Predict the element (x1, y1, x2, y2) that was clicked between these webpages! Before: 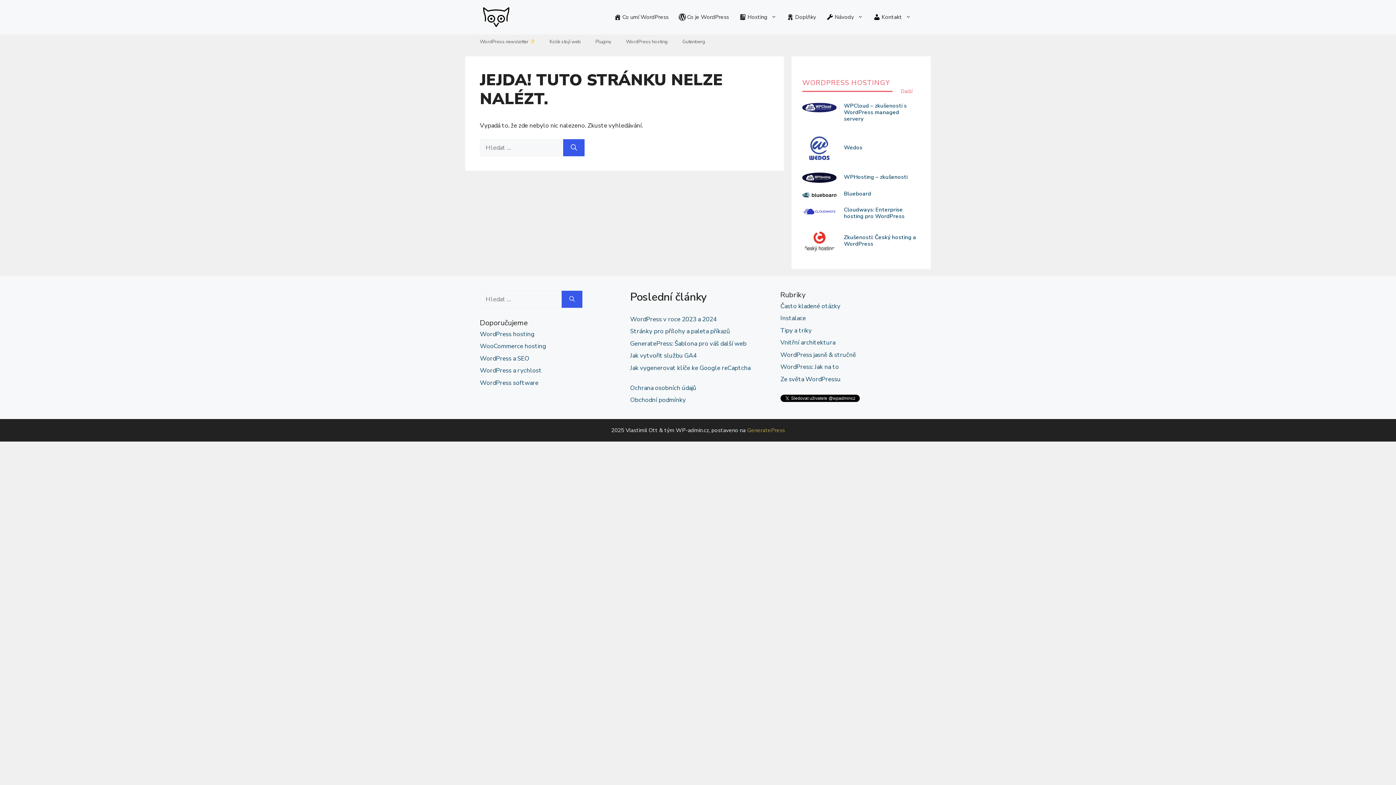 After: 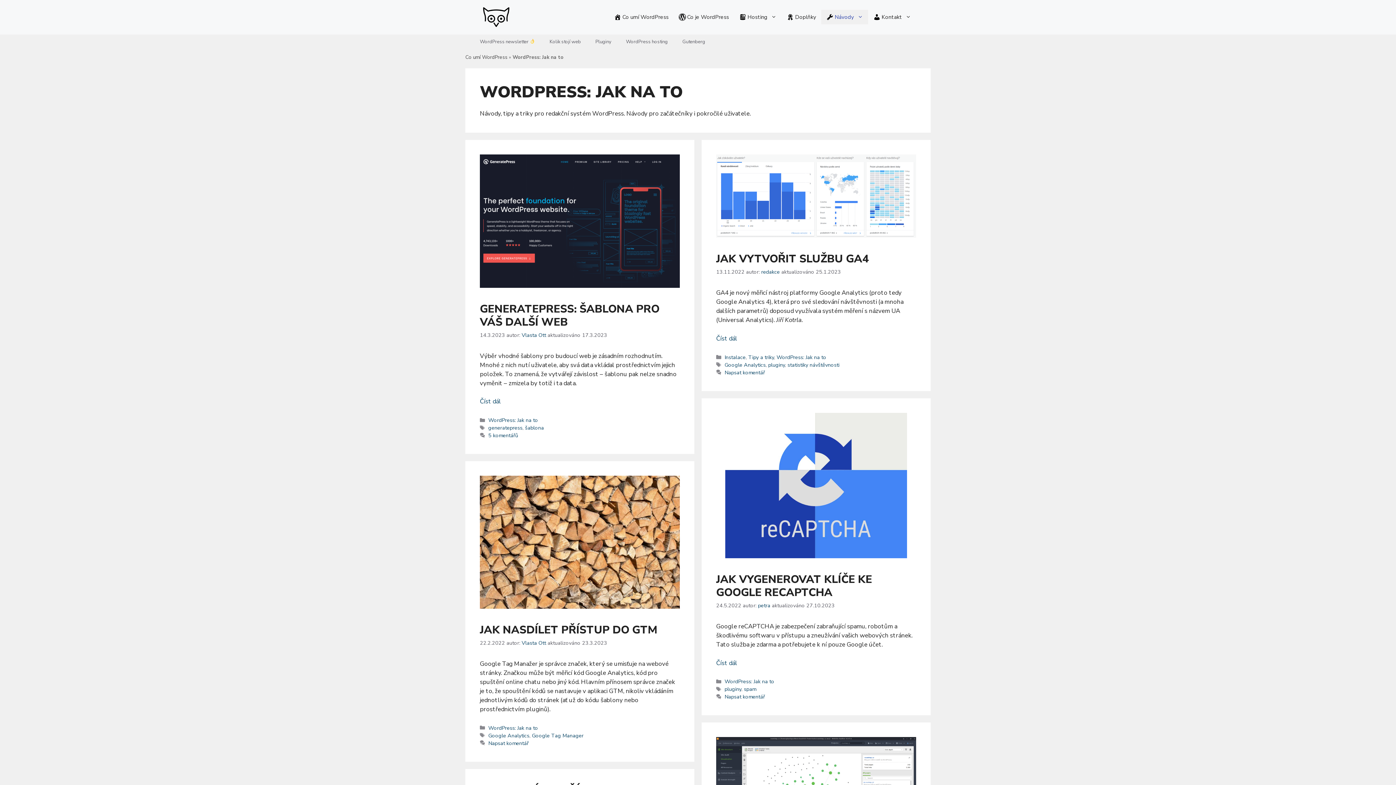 Action: bbox: (821, 9, 868, 24) label: Návody